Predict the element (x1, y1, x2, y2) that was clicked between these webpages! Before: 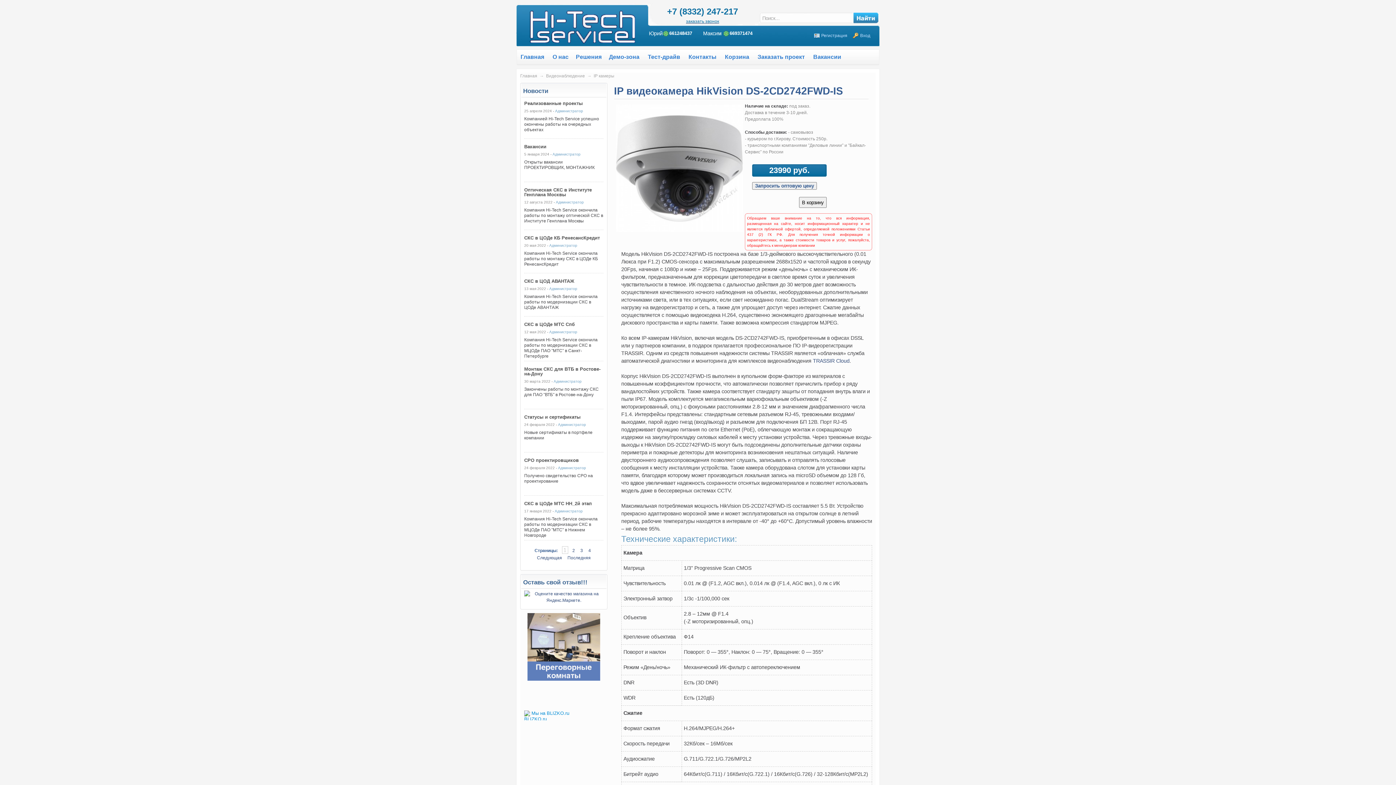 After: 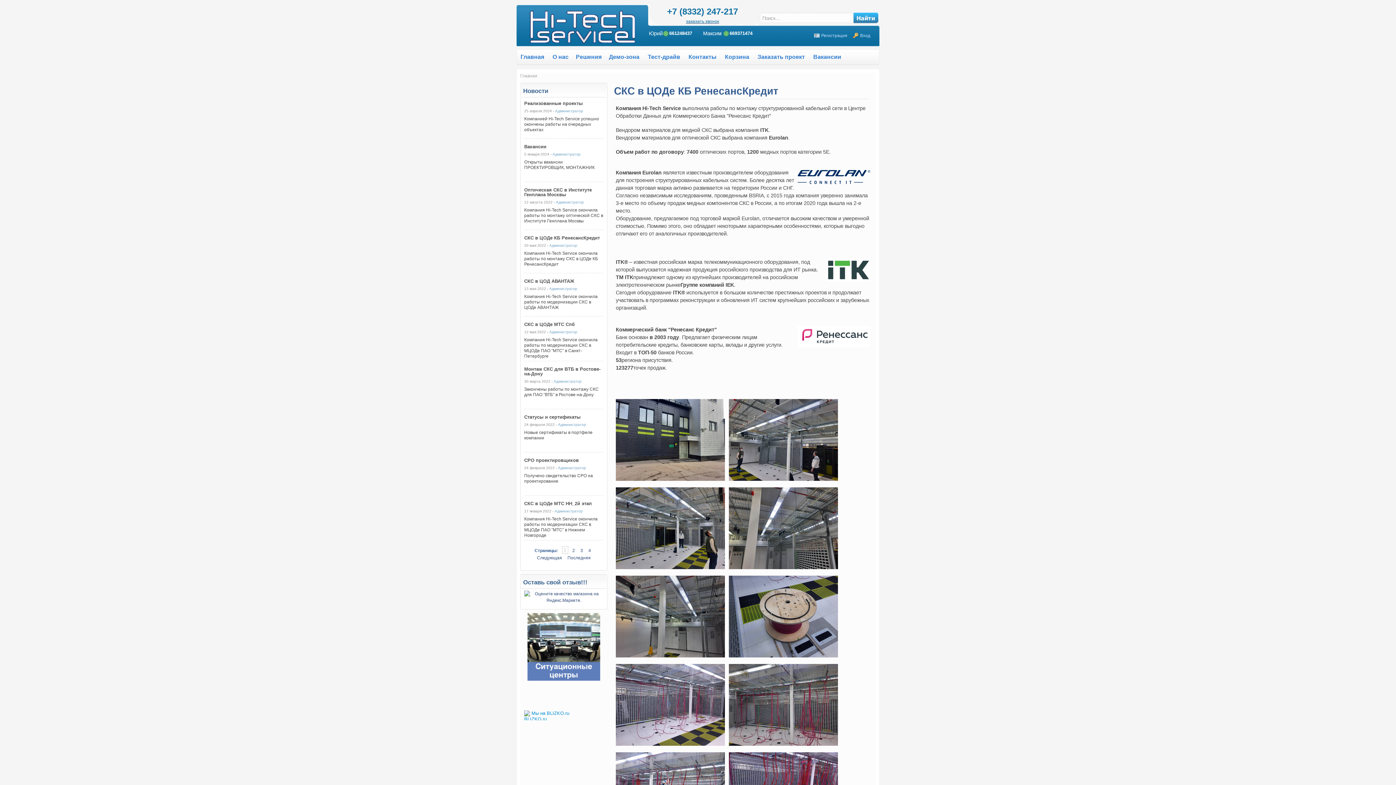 Action: label: СКС в ЦОДе КБ РенесансКредит bbox: (524, 235, 600, 240)